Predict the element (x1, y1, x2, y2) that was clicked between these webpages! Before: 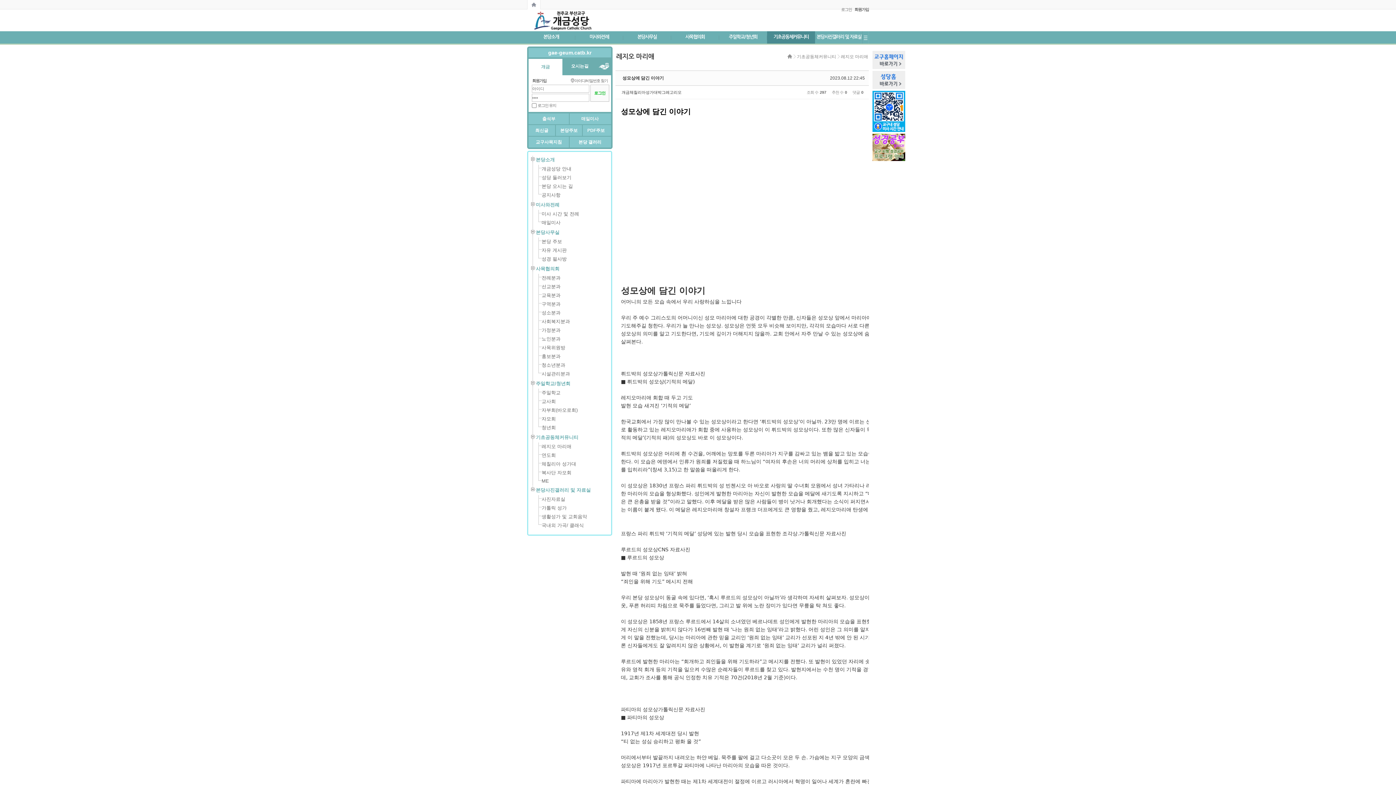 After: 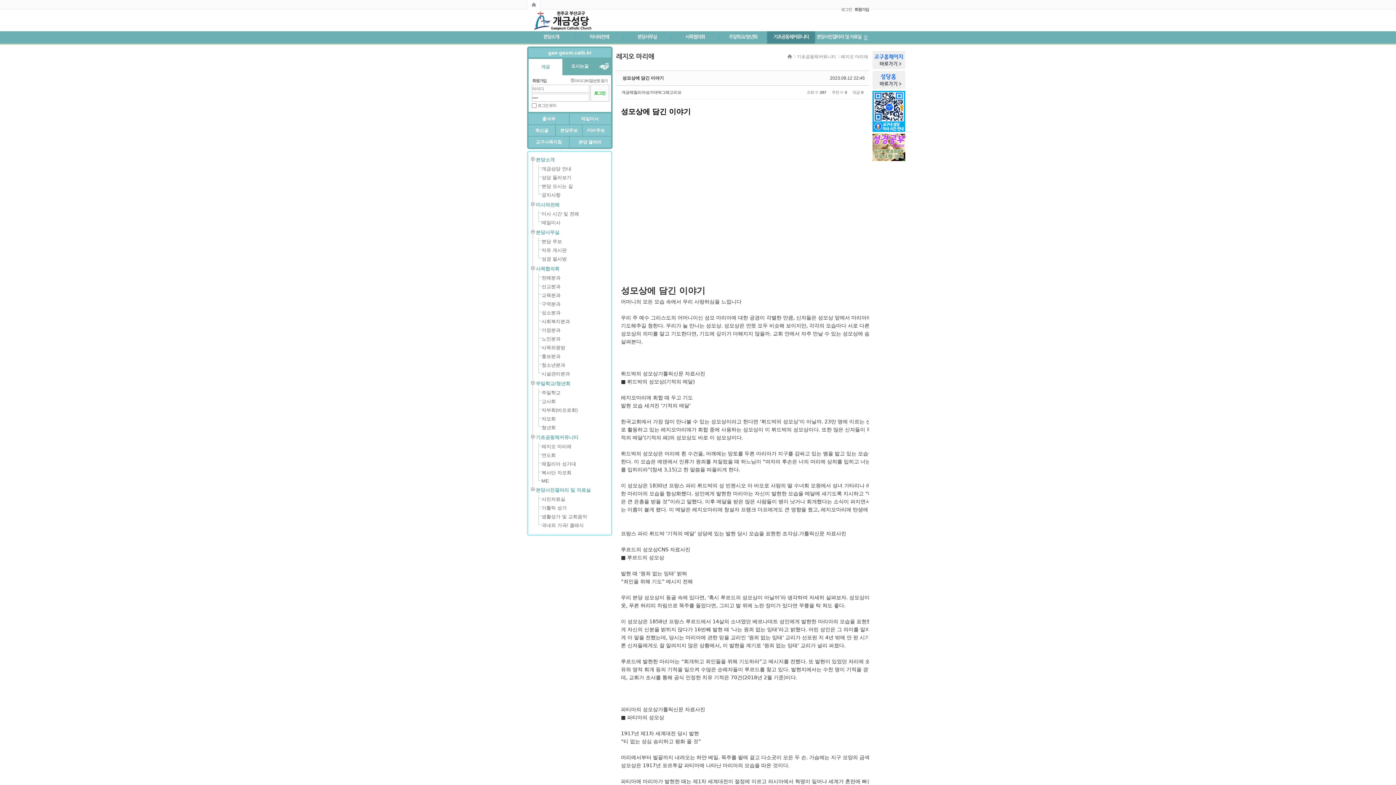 Action: label: 성모상에 담긴 이야기 bbox: (622, 75, 664, 80)